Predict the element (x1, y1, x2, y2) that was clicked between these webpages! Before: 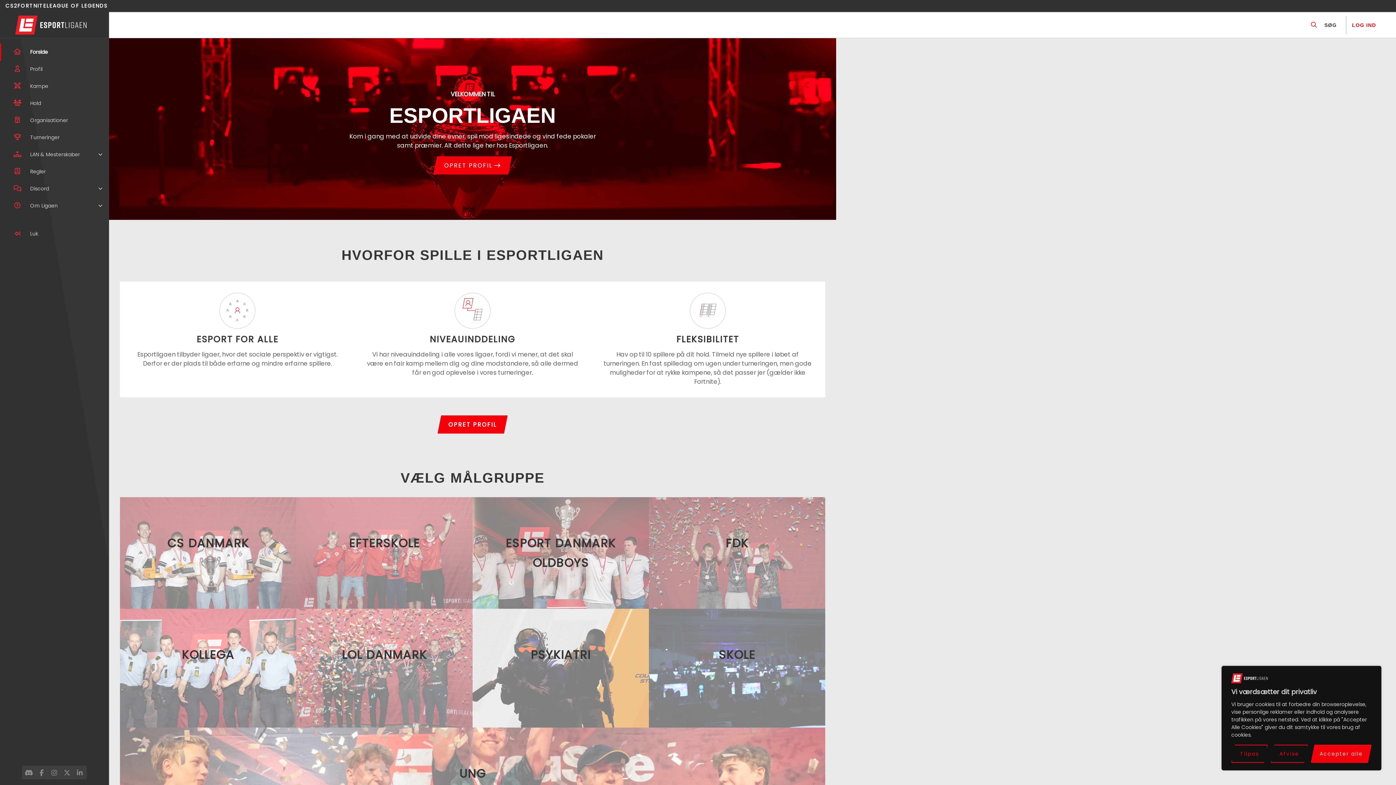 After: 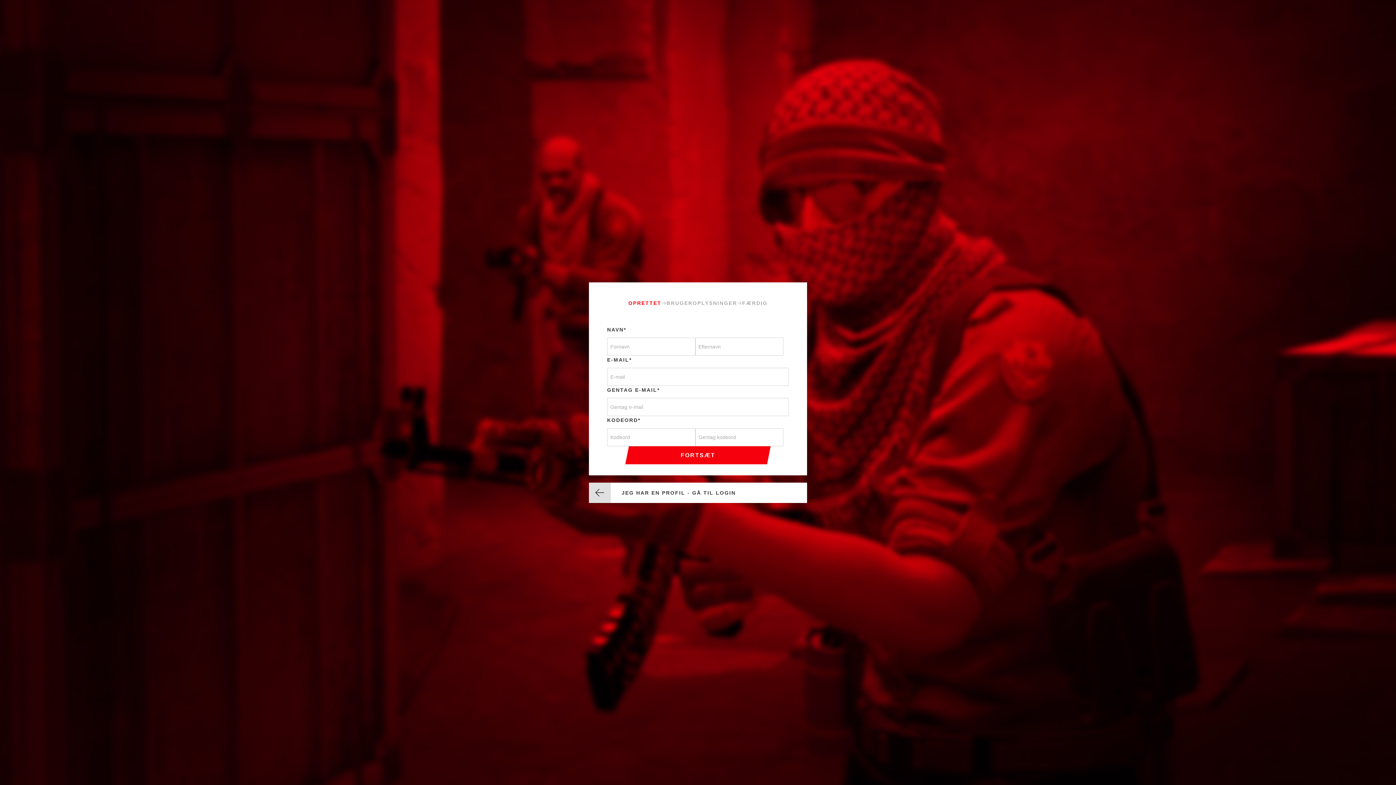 Action: bbox: (433, 156, 512, 174) label: OPRET PROFIL